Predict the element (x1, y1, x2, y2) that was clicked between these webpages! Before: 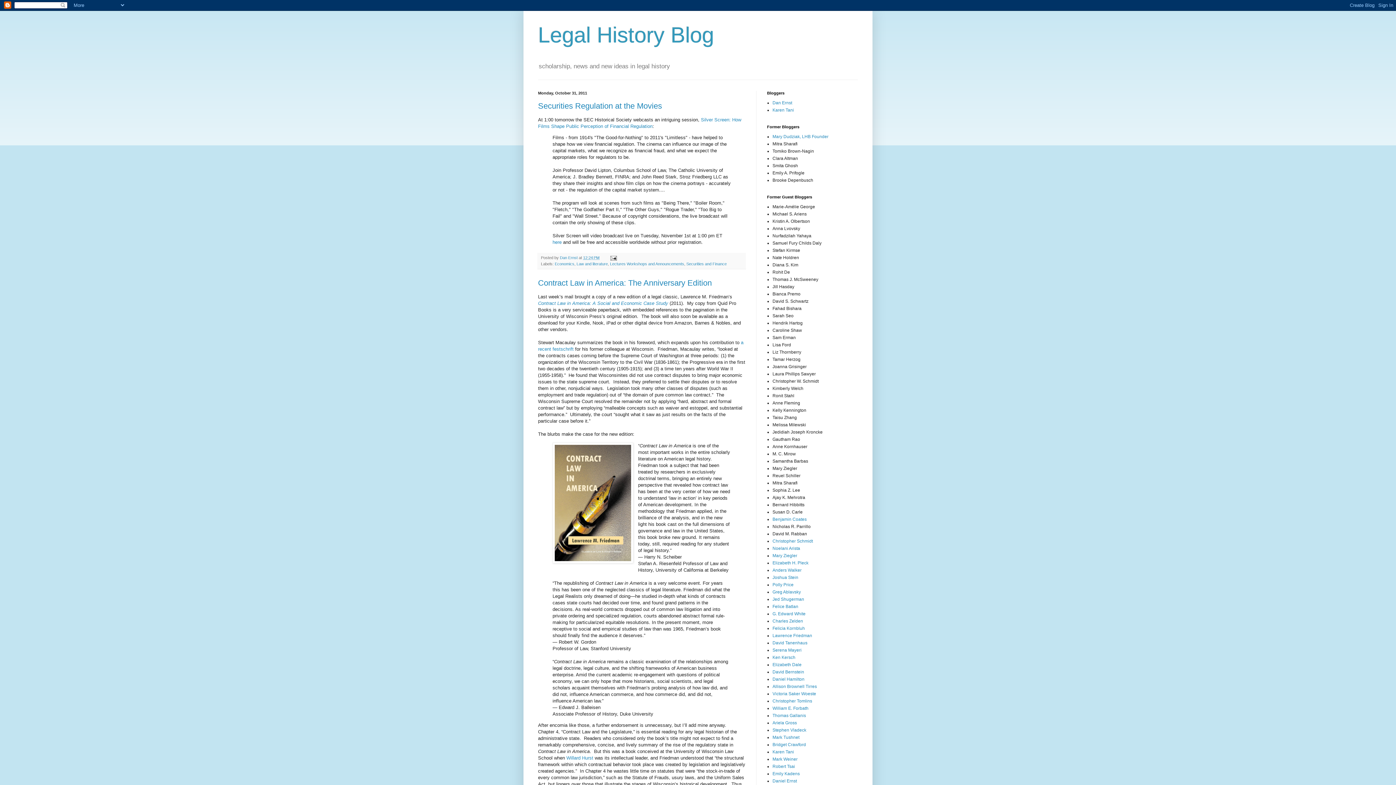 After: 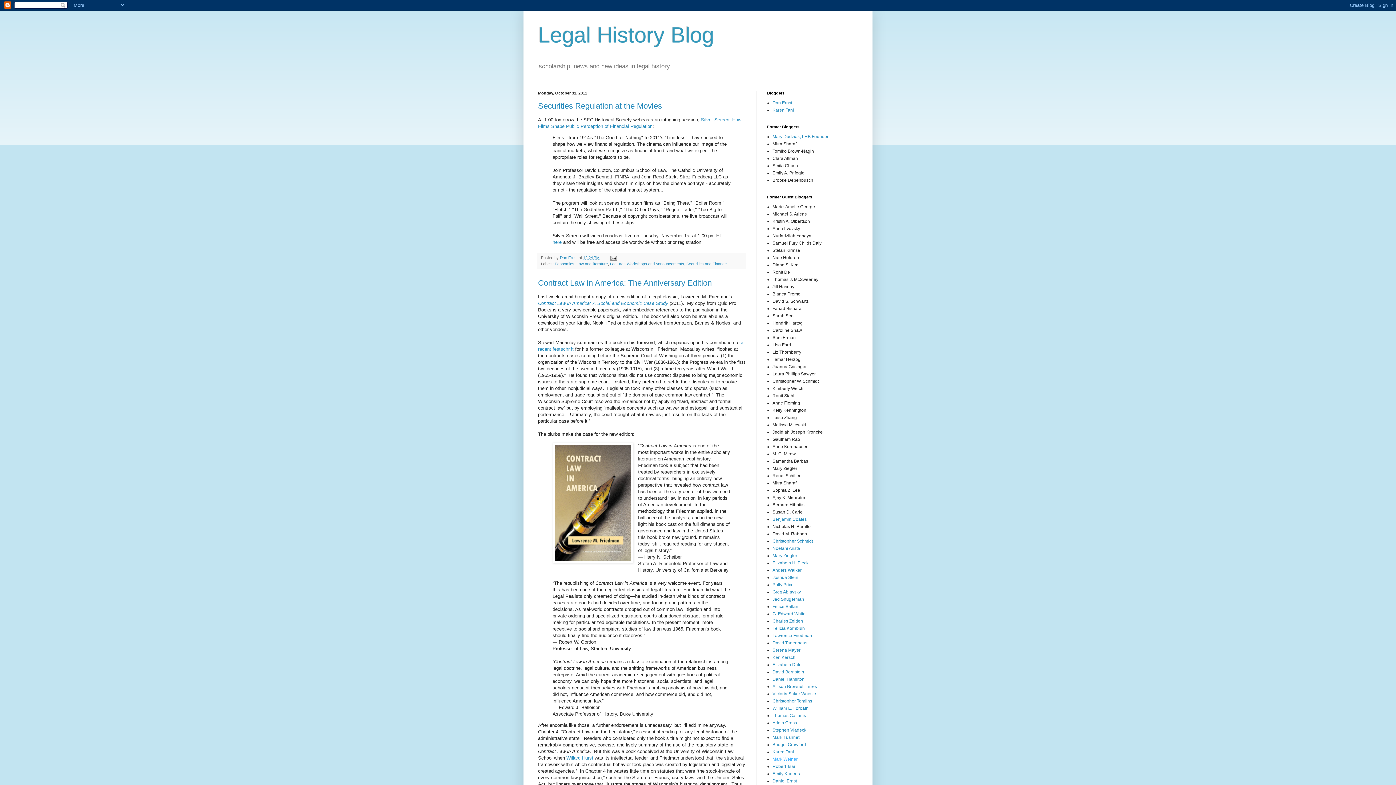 Action: bbox: (772, 757, 797, 762) label: Mark Weiner